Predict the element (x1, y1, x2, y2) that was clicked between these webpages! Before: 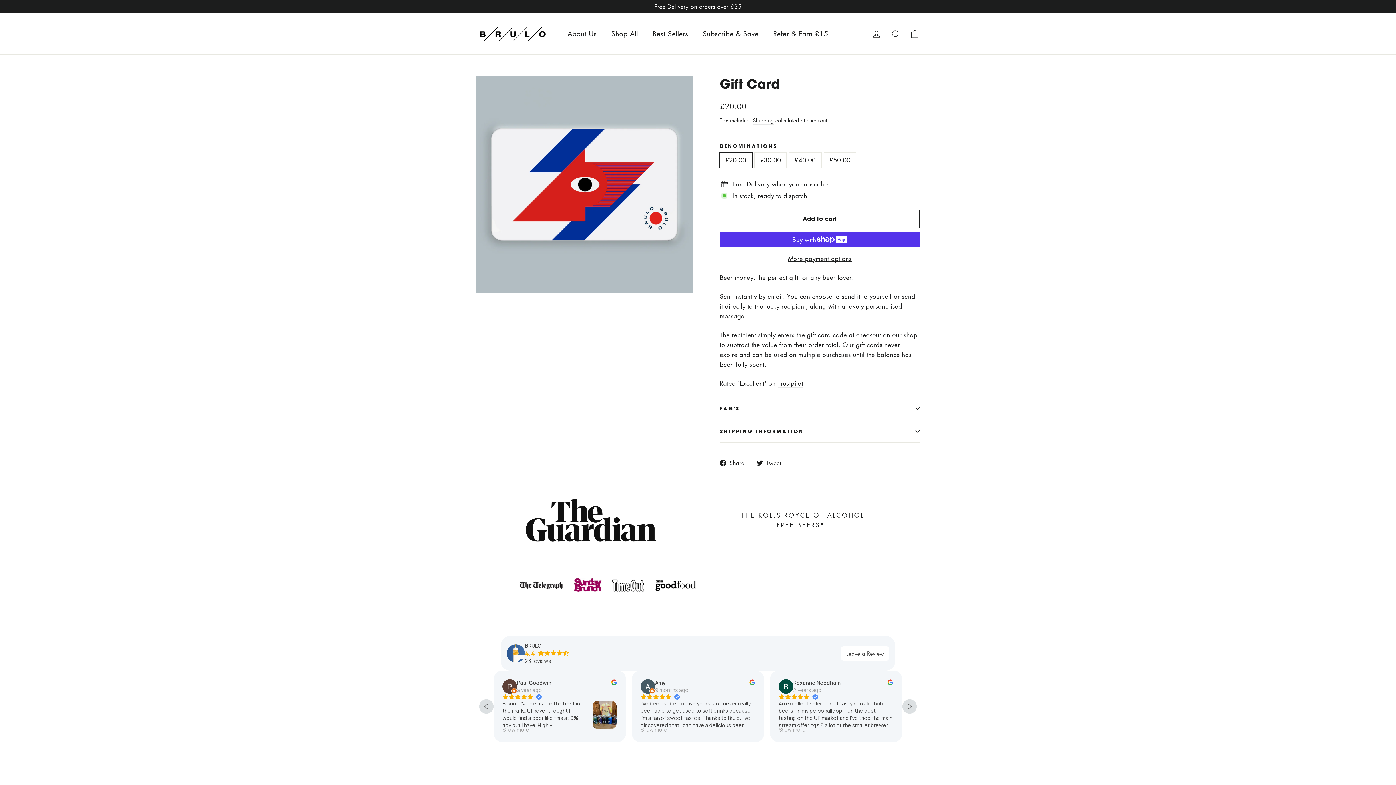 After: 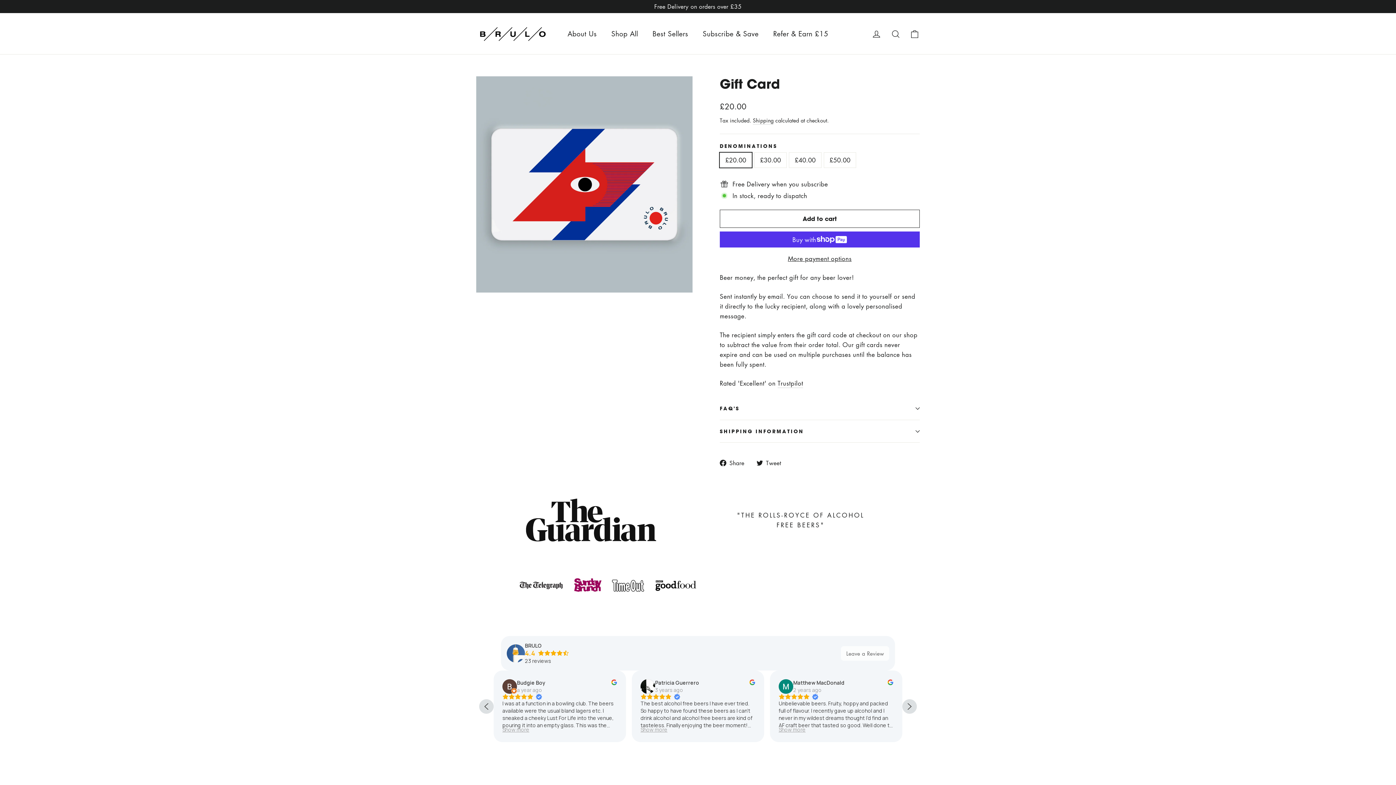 Action: bbox: (841, 646, 889, 661)